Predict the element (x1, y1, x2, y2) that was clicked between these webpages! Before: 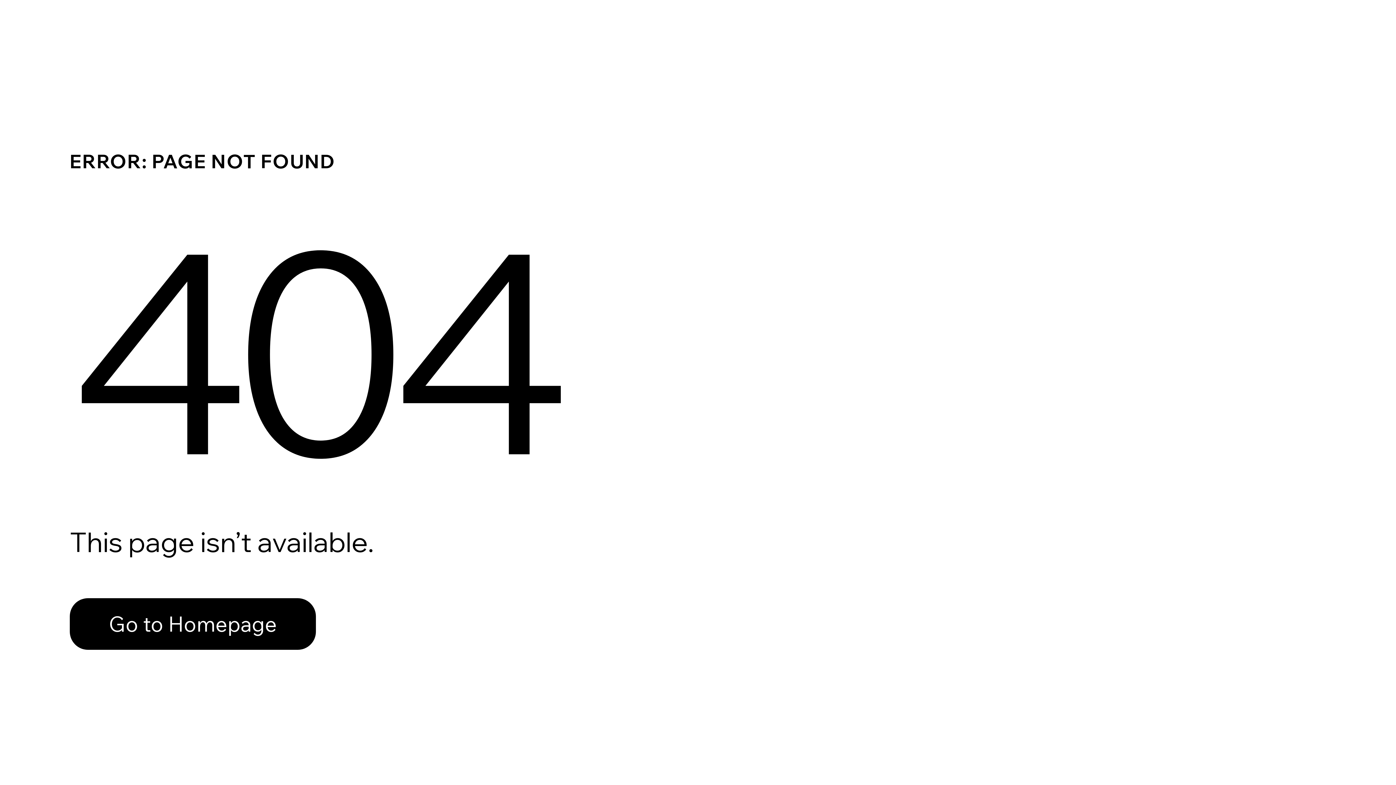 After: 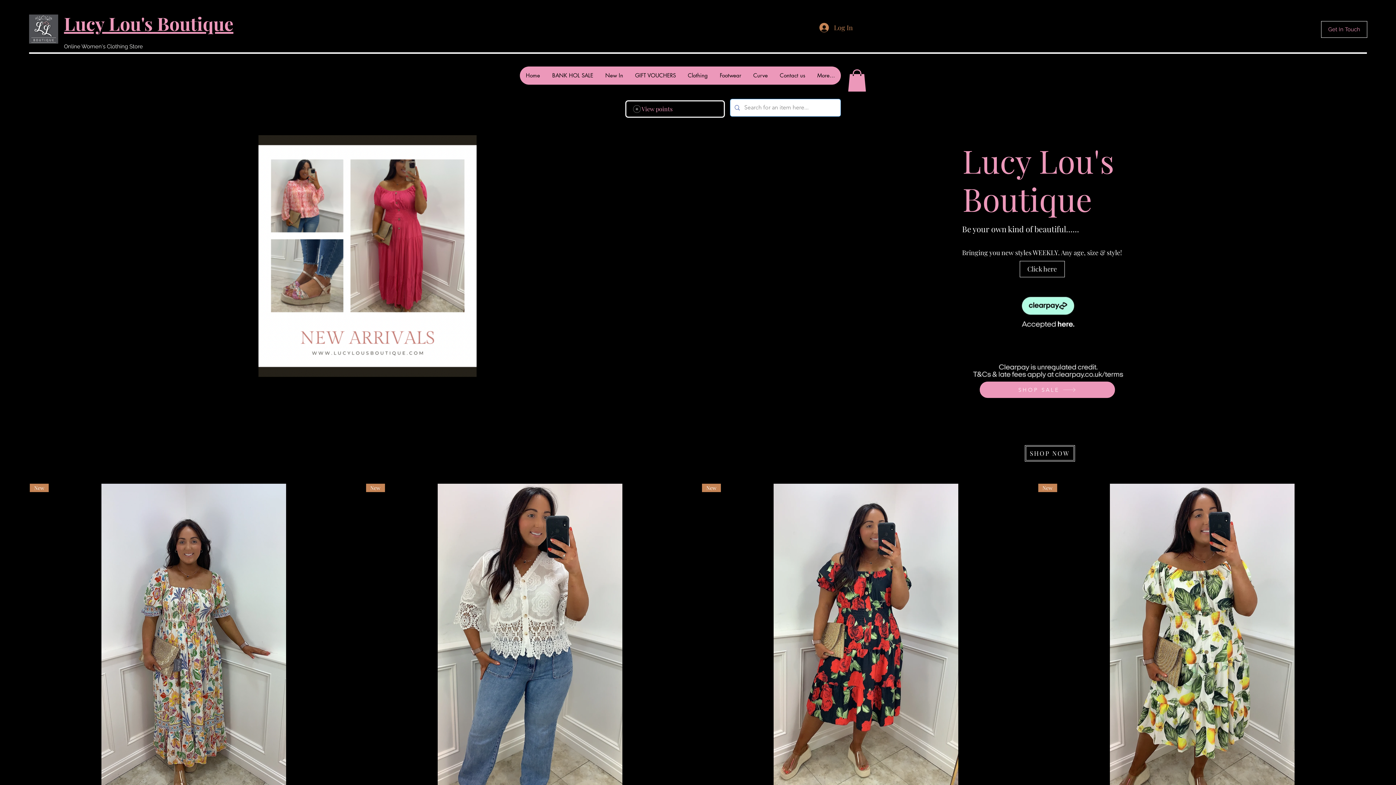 Action: bbox: (69, 598, 316, 650) label: Go to Homepage